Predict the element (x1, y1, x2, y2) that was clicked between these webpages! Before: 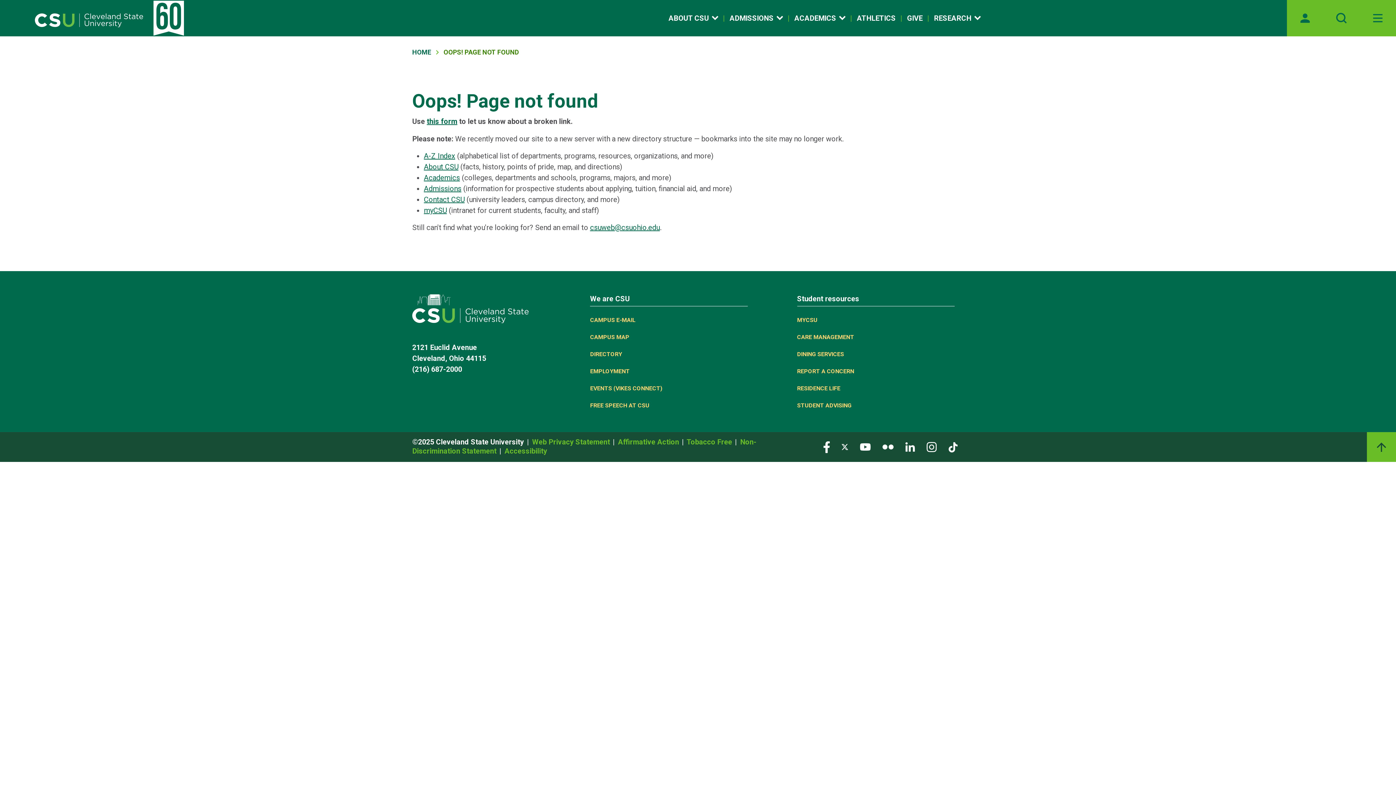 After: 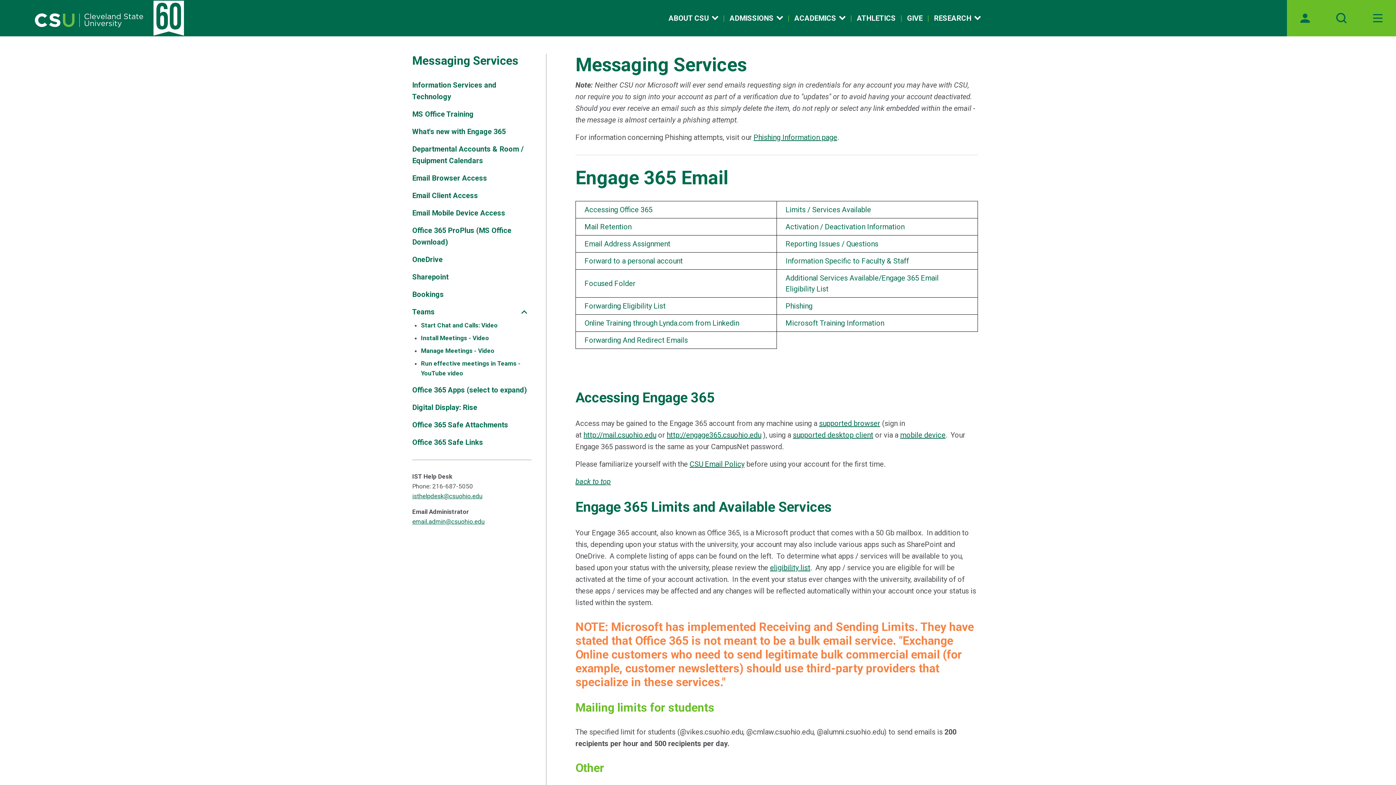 Action: label: CAMPUS E-MAIL bbox: (590, 316, 635, 323)